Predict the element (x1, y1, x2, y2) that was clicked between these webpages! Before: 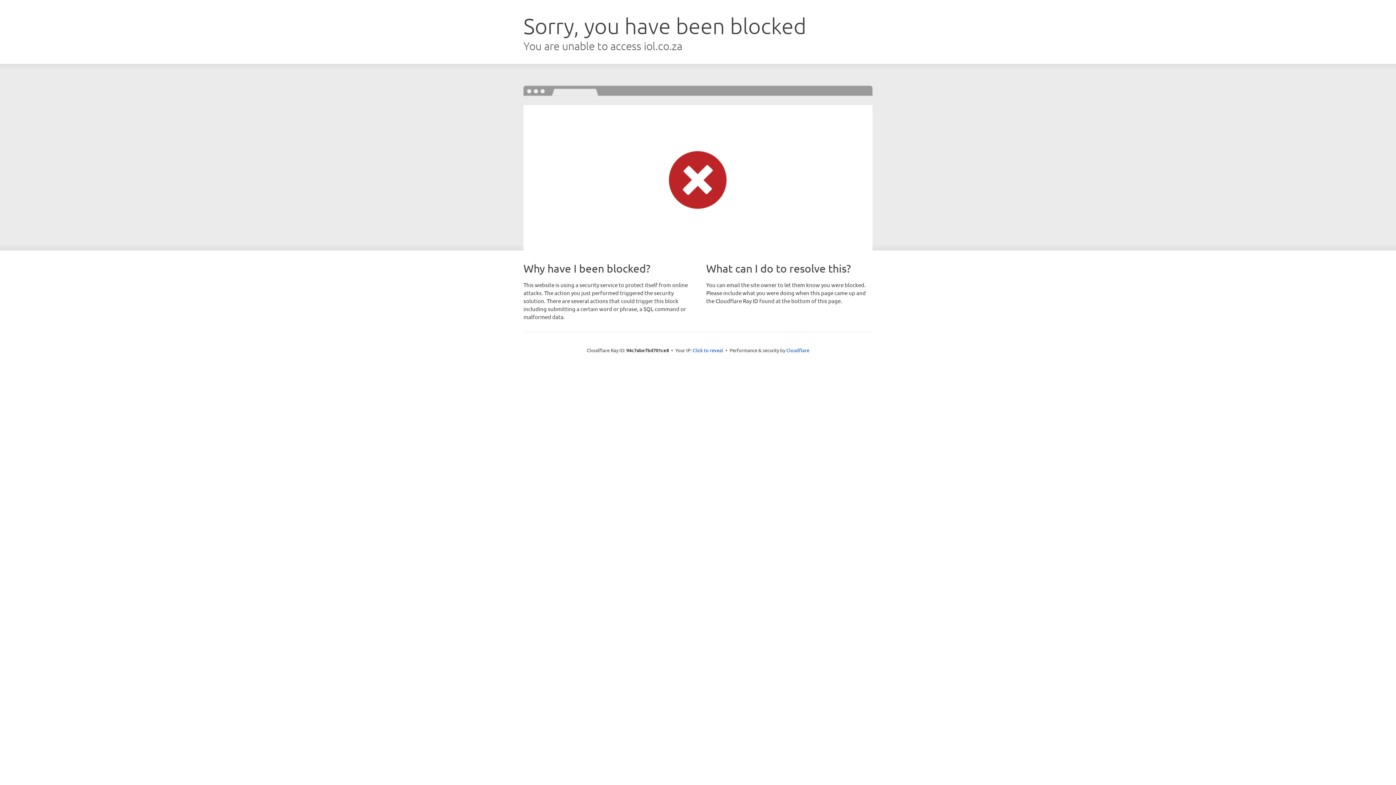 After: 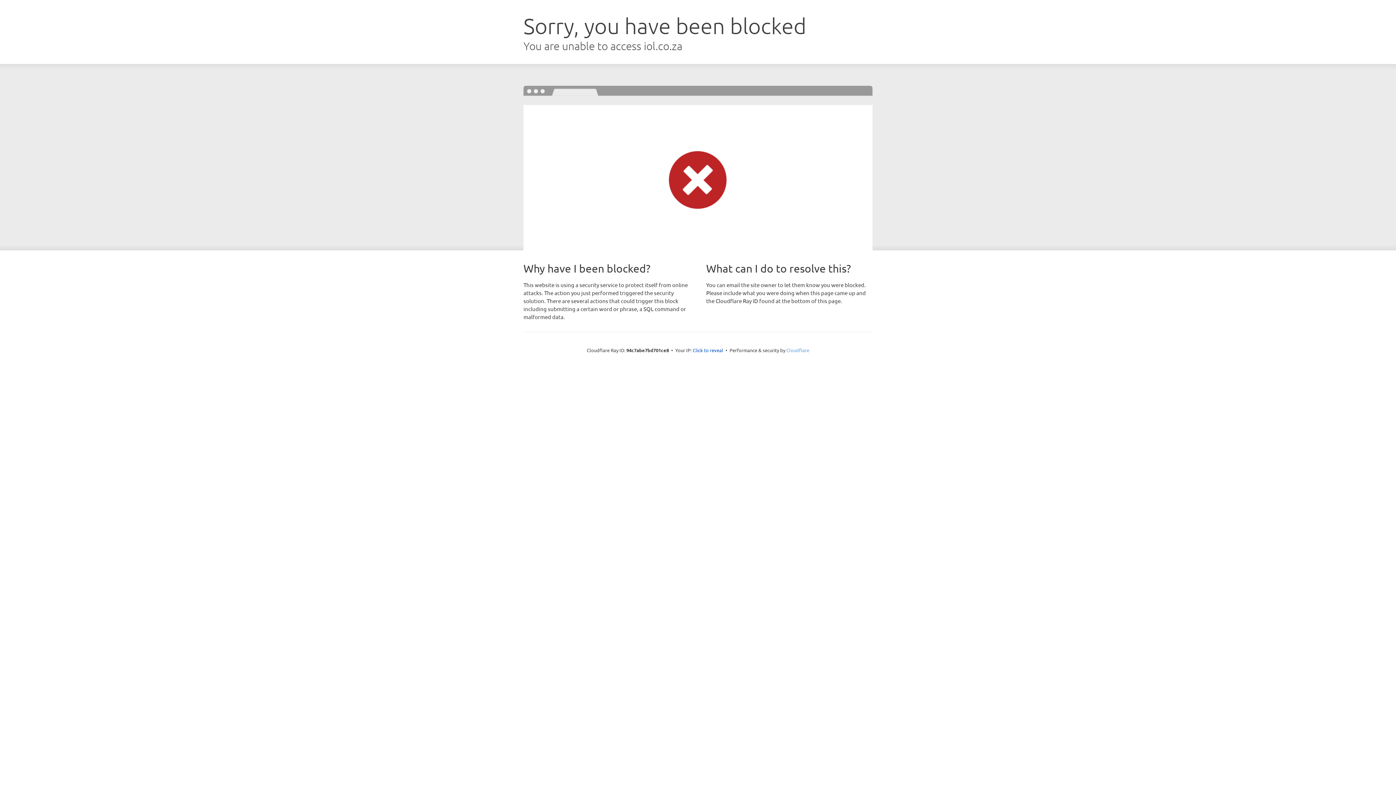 Action: bbox: (786, 347, 809, 353) label: Cloudflare